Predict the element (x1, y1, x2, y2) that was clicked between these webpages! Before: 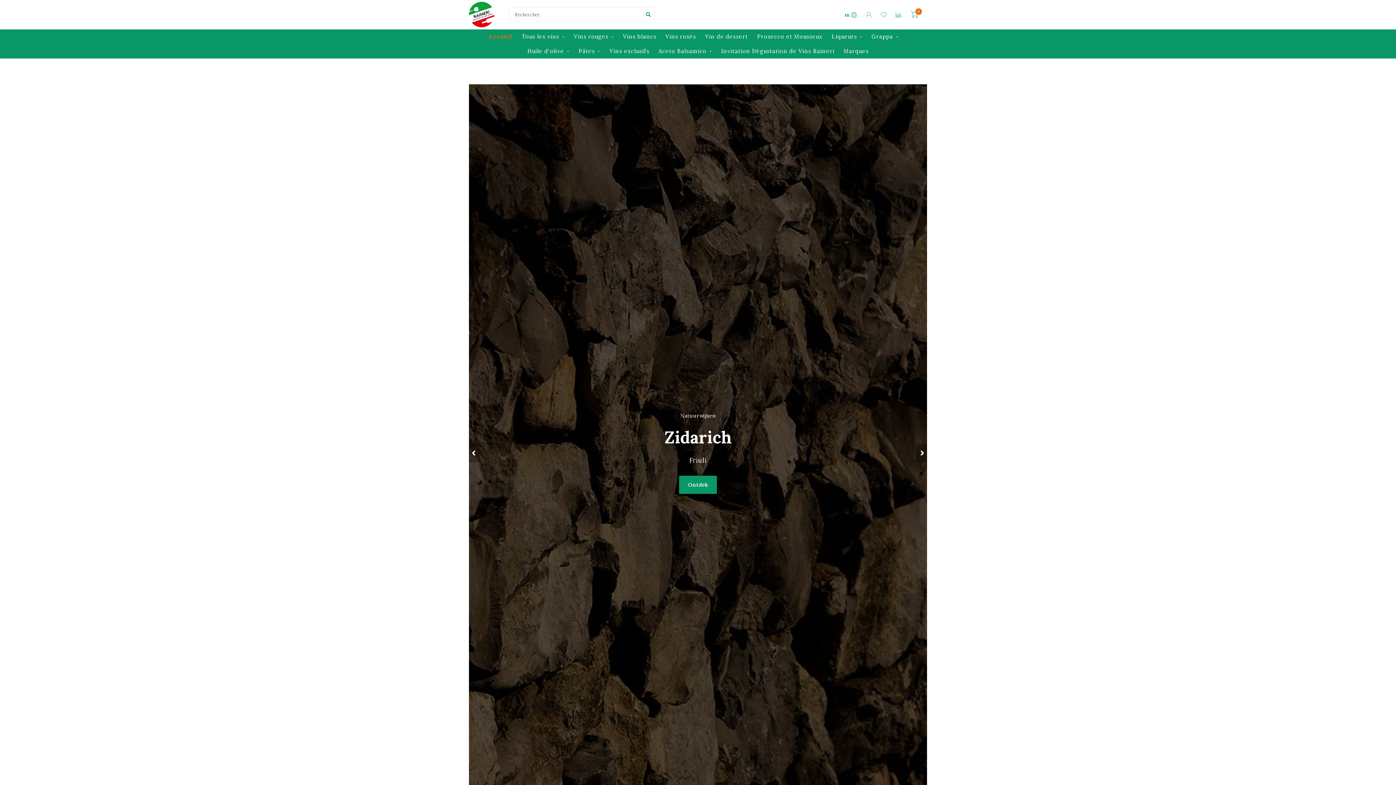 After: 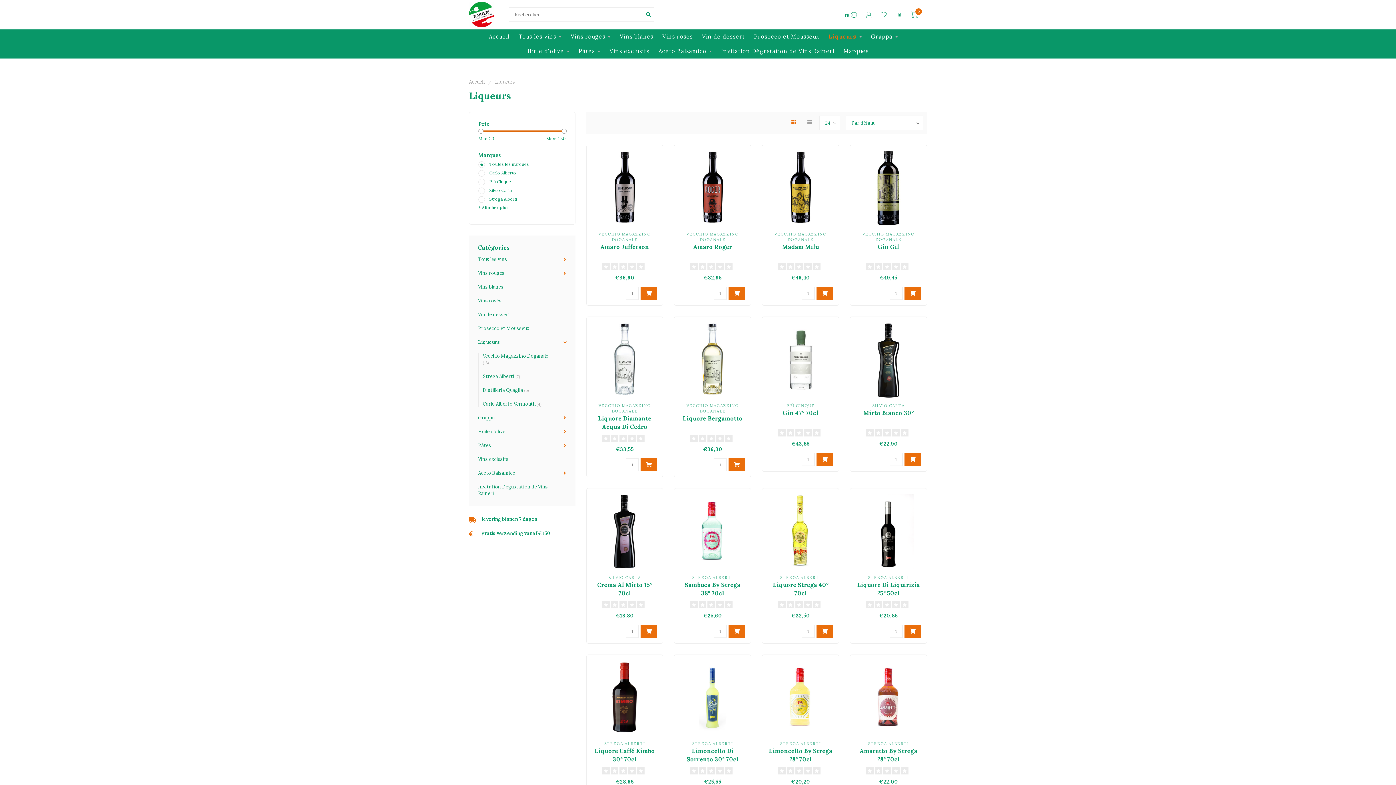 Action: label: Liqueurs bbox: (831, 29, 862, 44)